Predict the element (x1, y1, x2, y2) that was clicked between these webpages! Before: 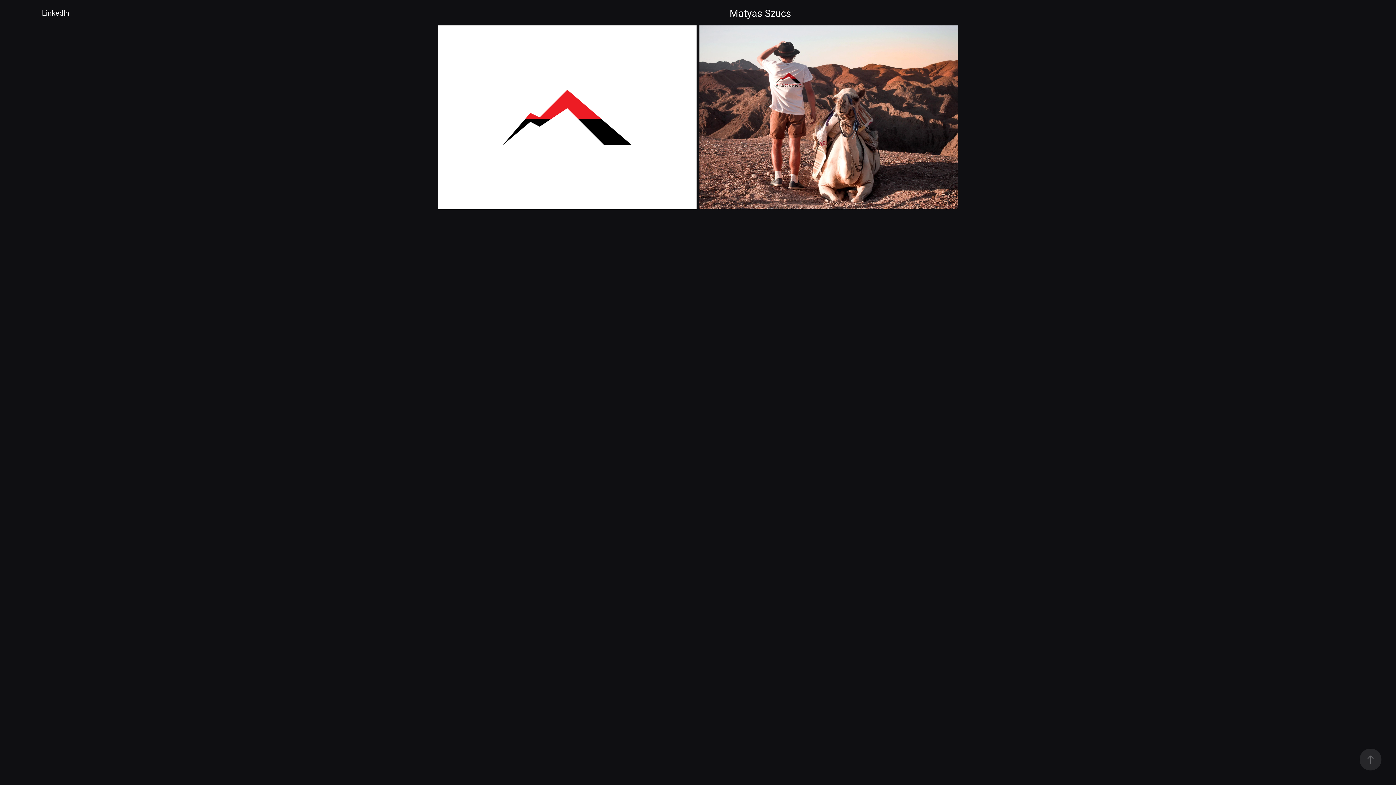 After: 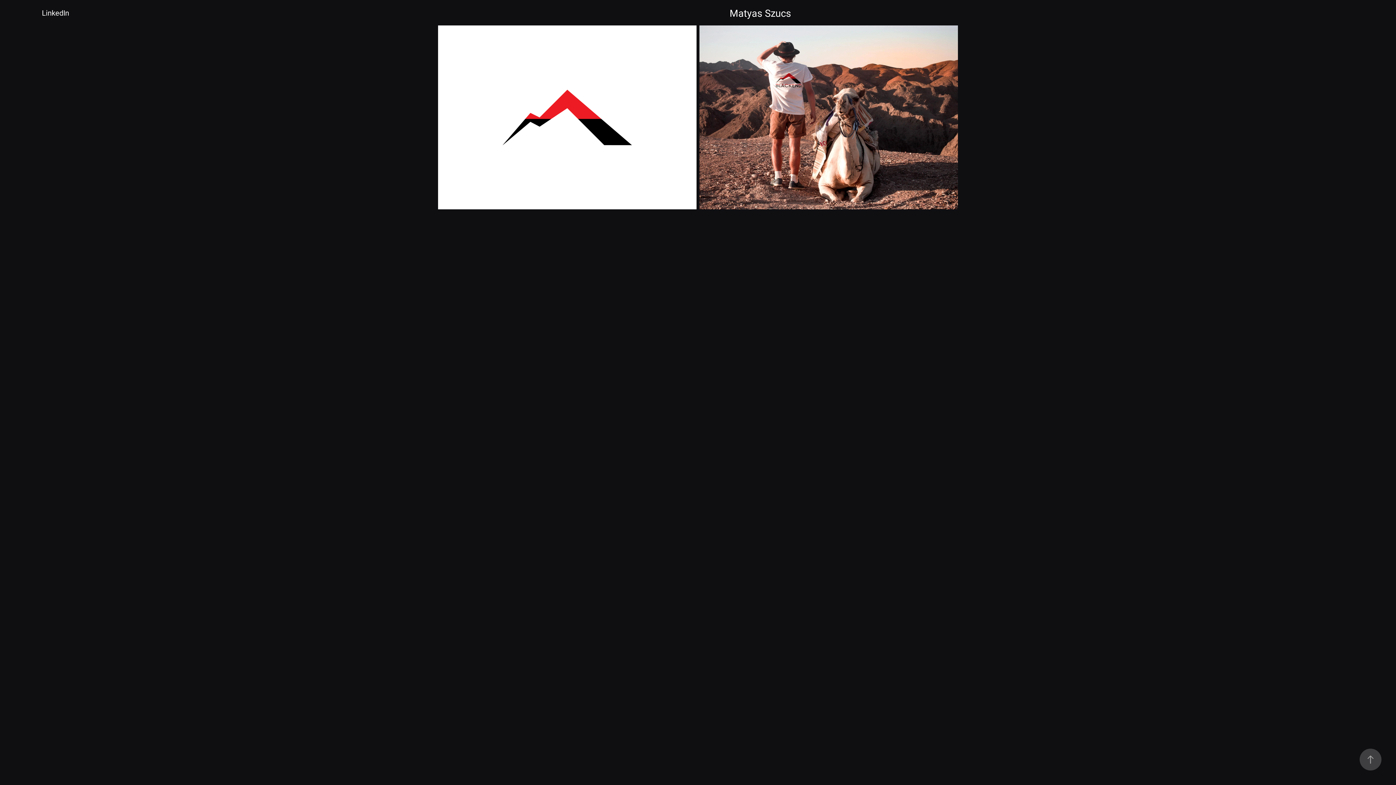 Action: bbox: (1360, 749, 1381, 770)